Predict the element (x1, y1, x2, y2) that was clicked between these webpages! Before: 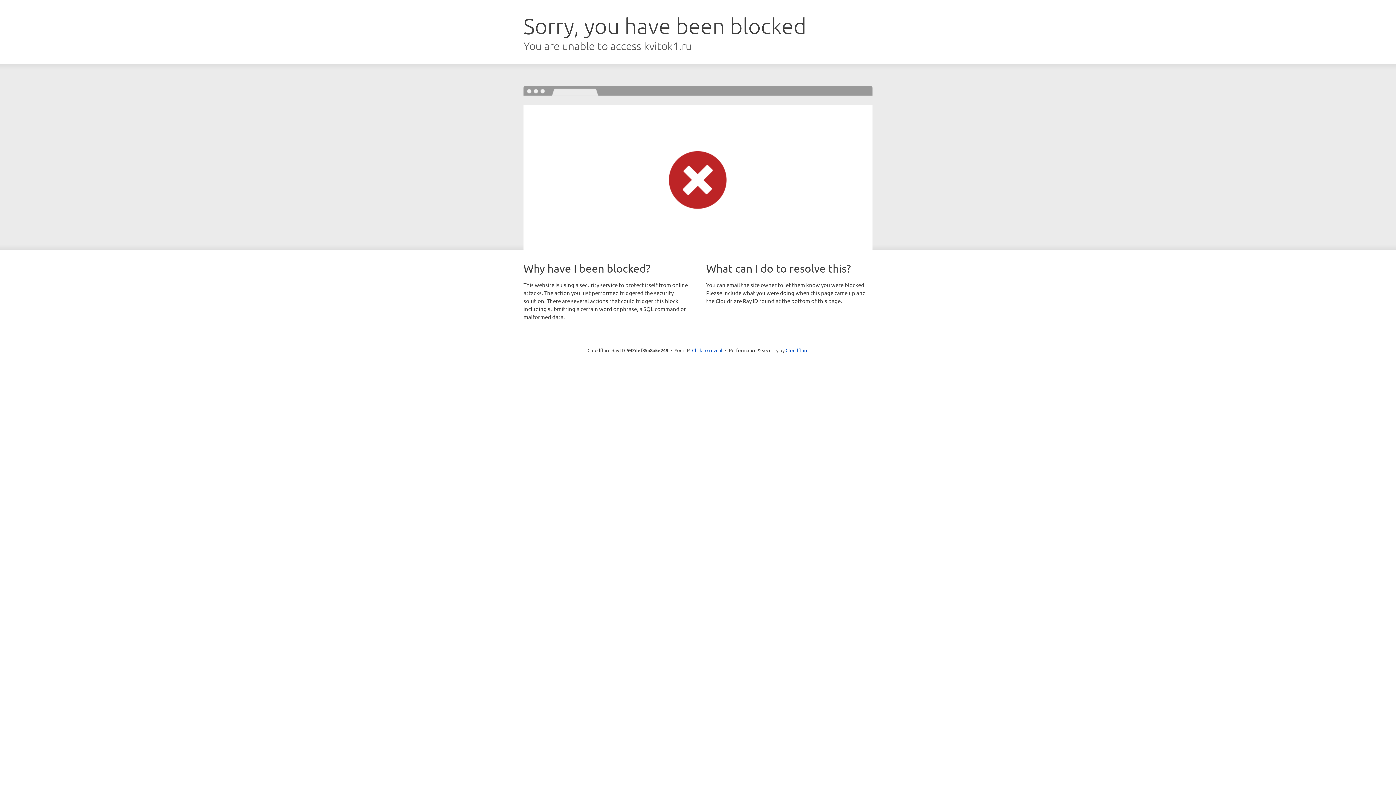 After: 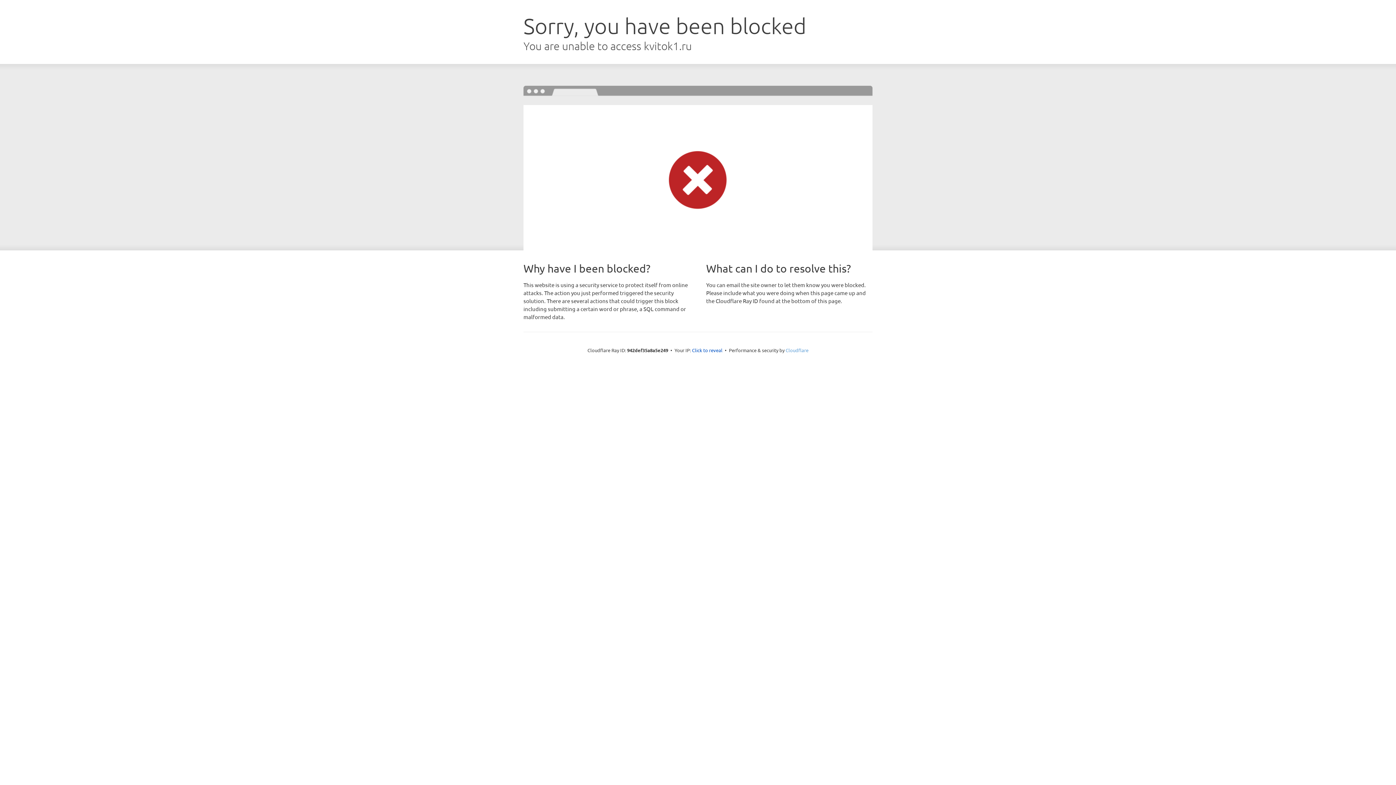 Action: label: Cloudflare bbox: (785, 347, 808, 353)